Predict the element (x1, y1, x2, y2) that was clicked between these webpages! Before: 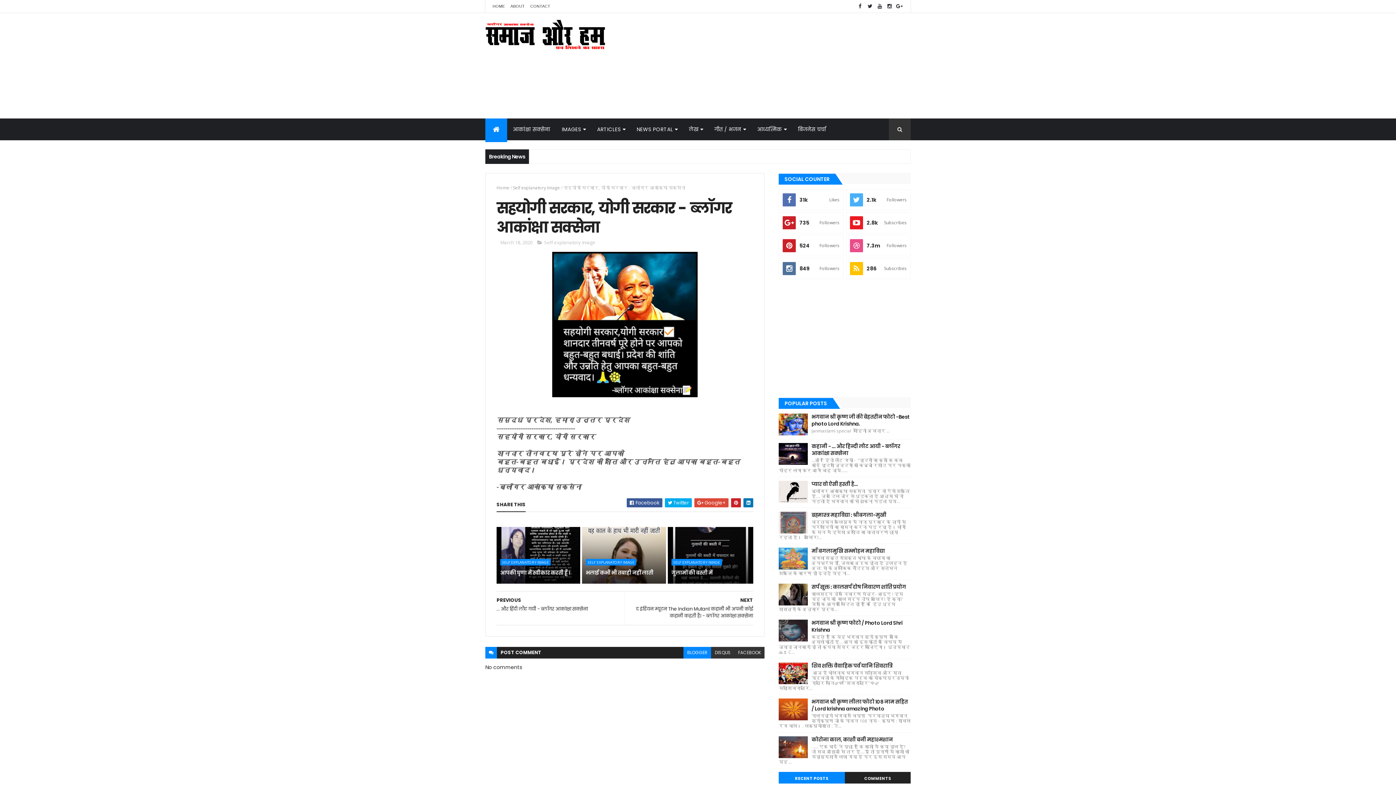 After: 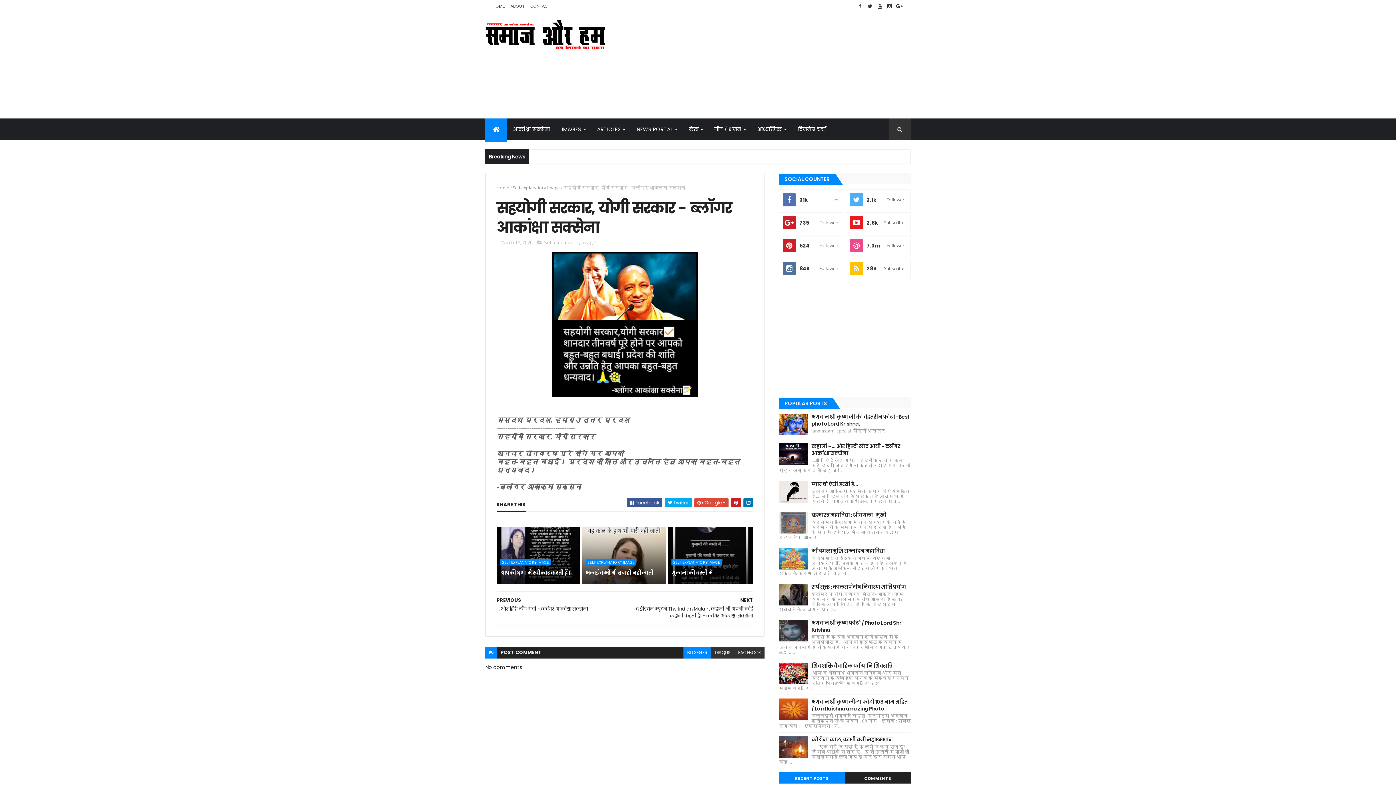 Action: bbox: (779, 584, 808, 605)